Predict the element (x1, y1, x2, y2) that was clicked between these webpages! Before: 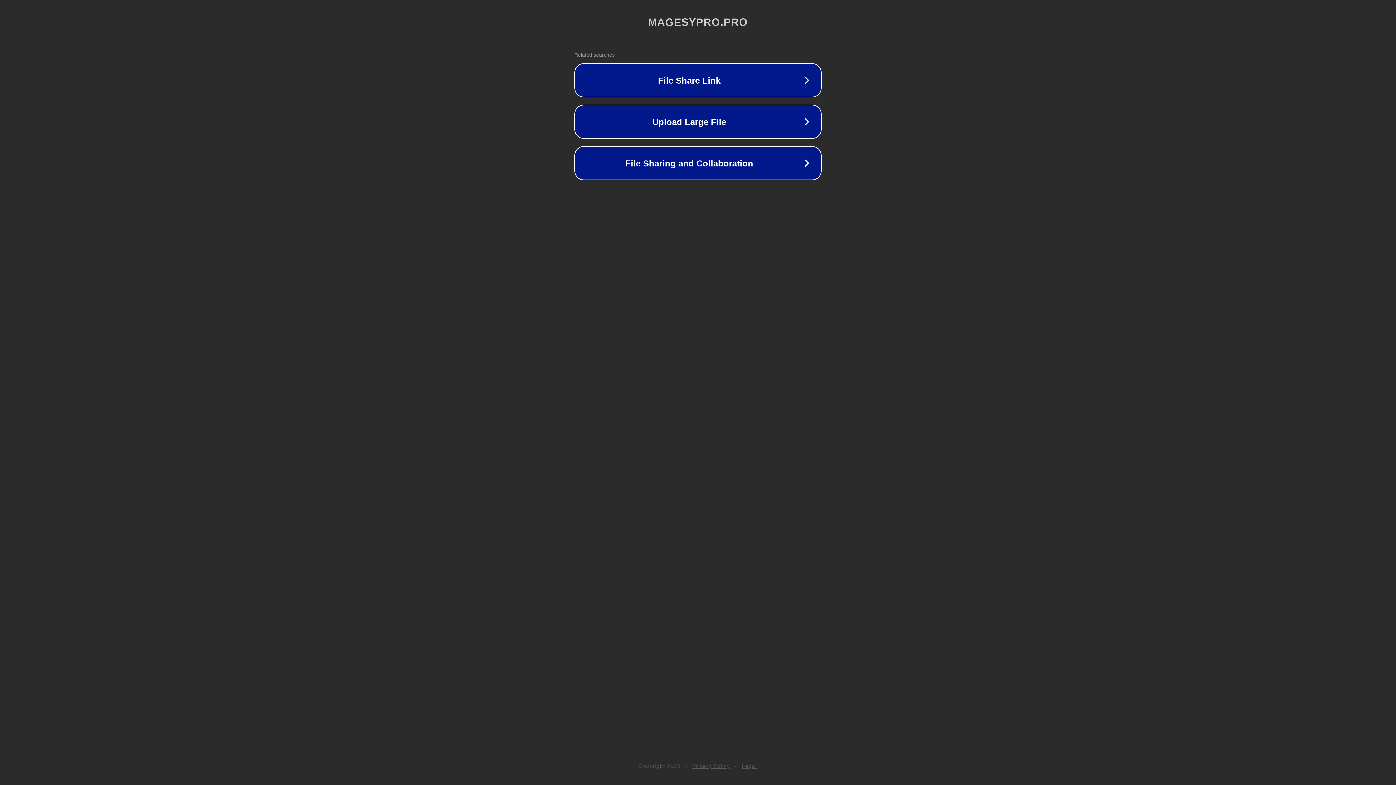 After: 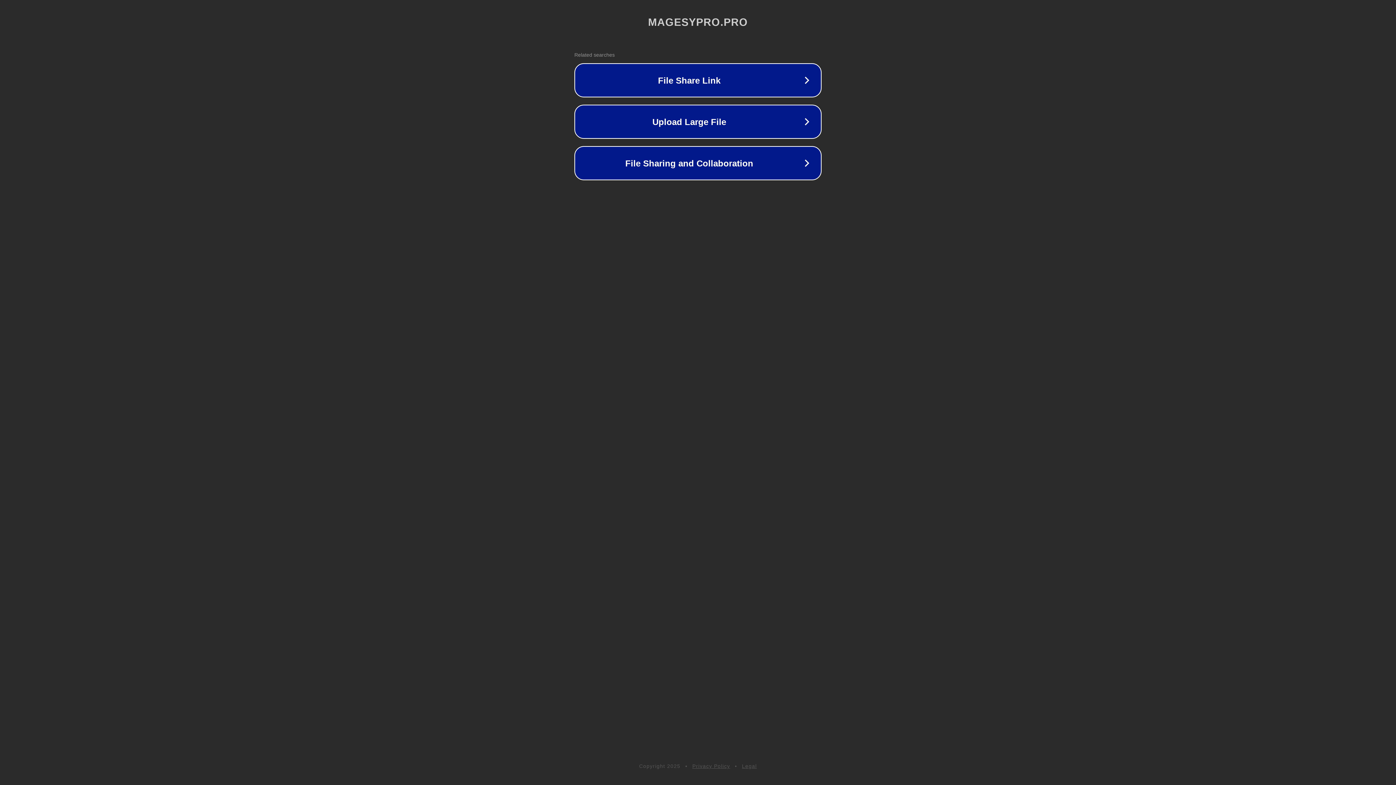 Action: label: Legal bbox: (742, 763, 757, 769)